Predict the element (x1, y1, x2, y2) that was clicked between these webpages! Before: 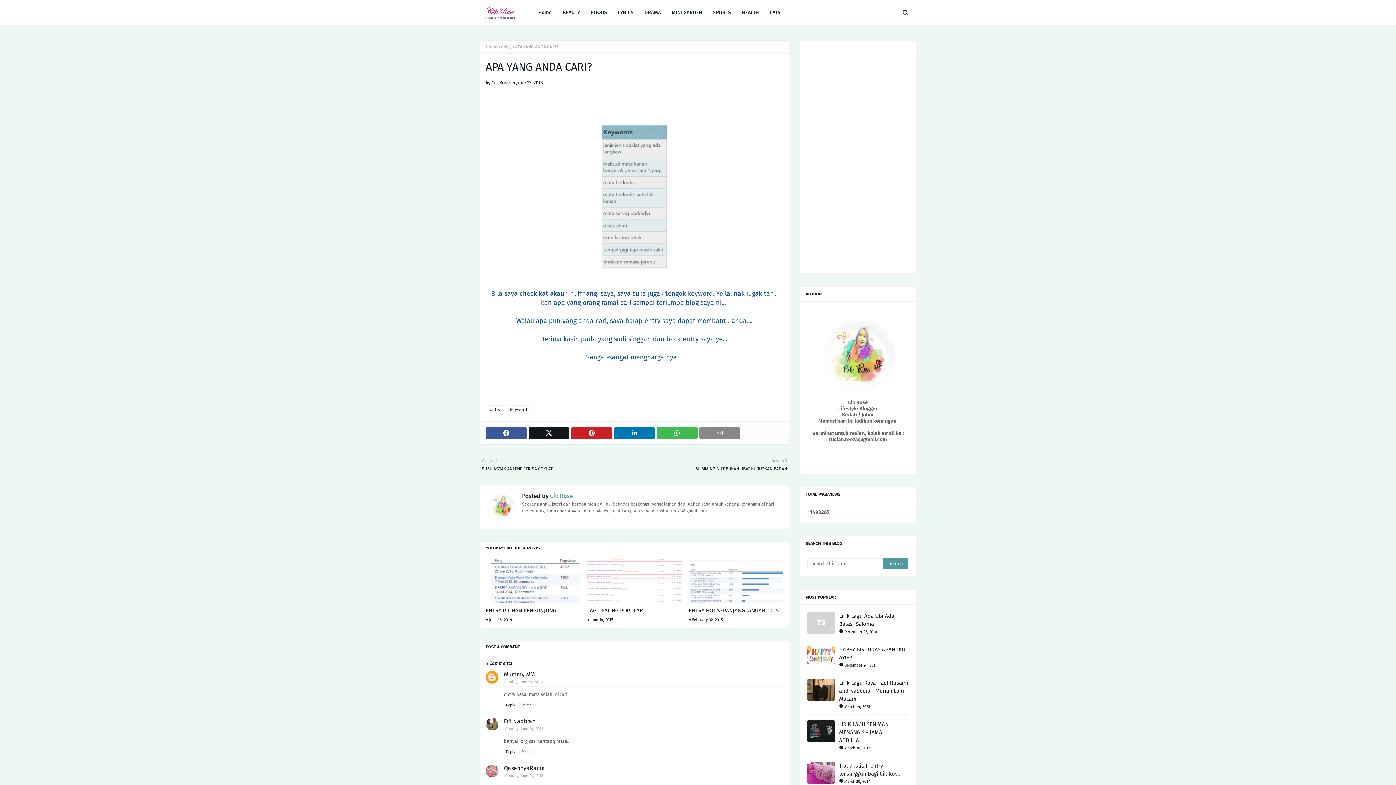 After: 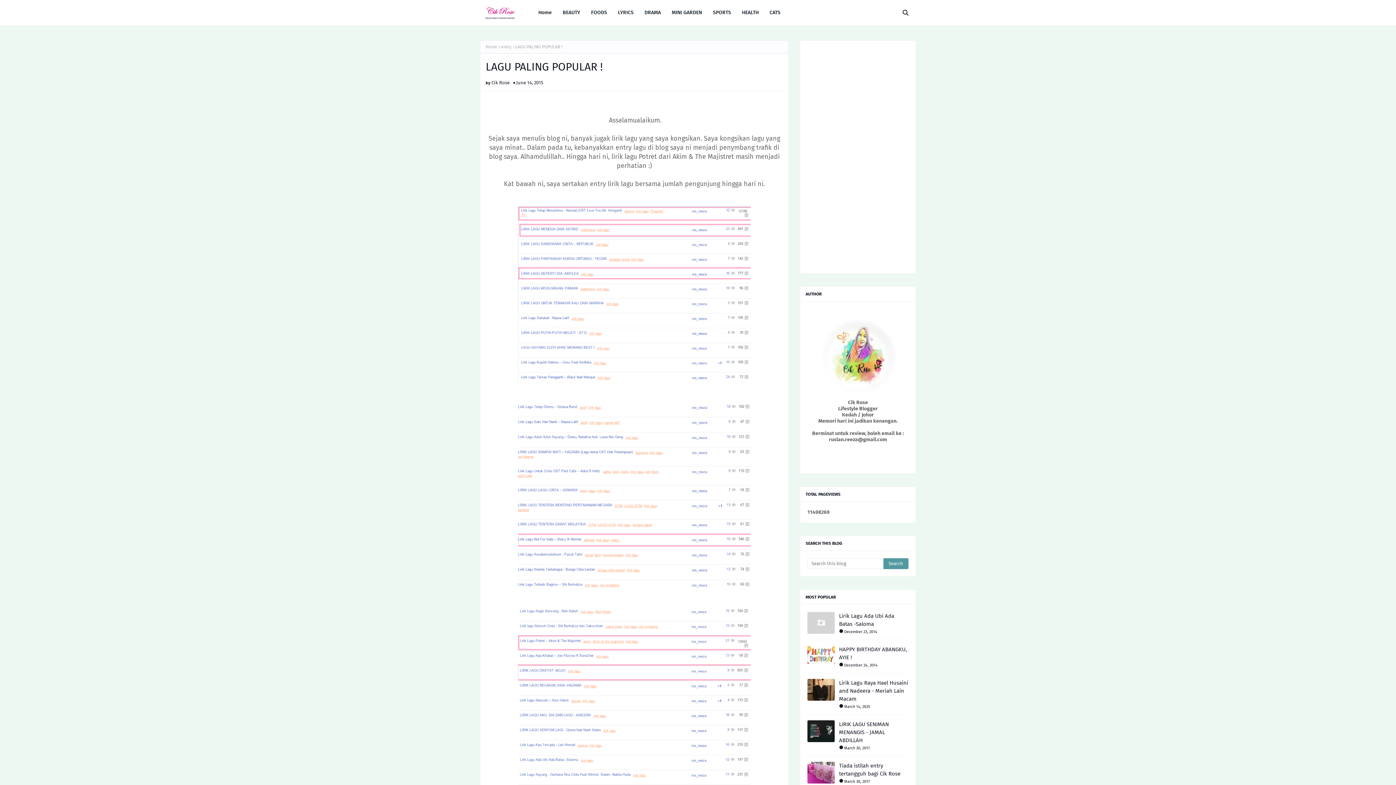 Action: label: LAGU PALING POPULAR ! bbox: (587, 606, 681, 614)